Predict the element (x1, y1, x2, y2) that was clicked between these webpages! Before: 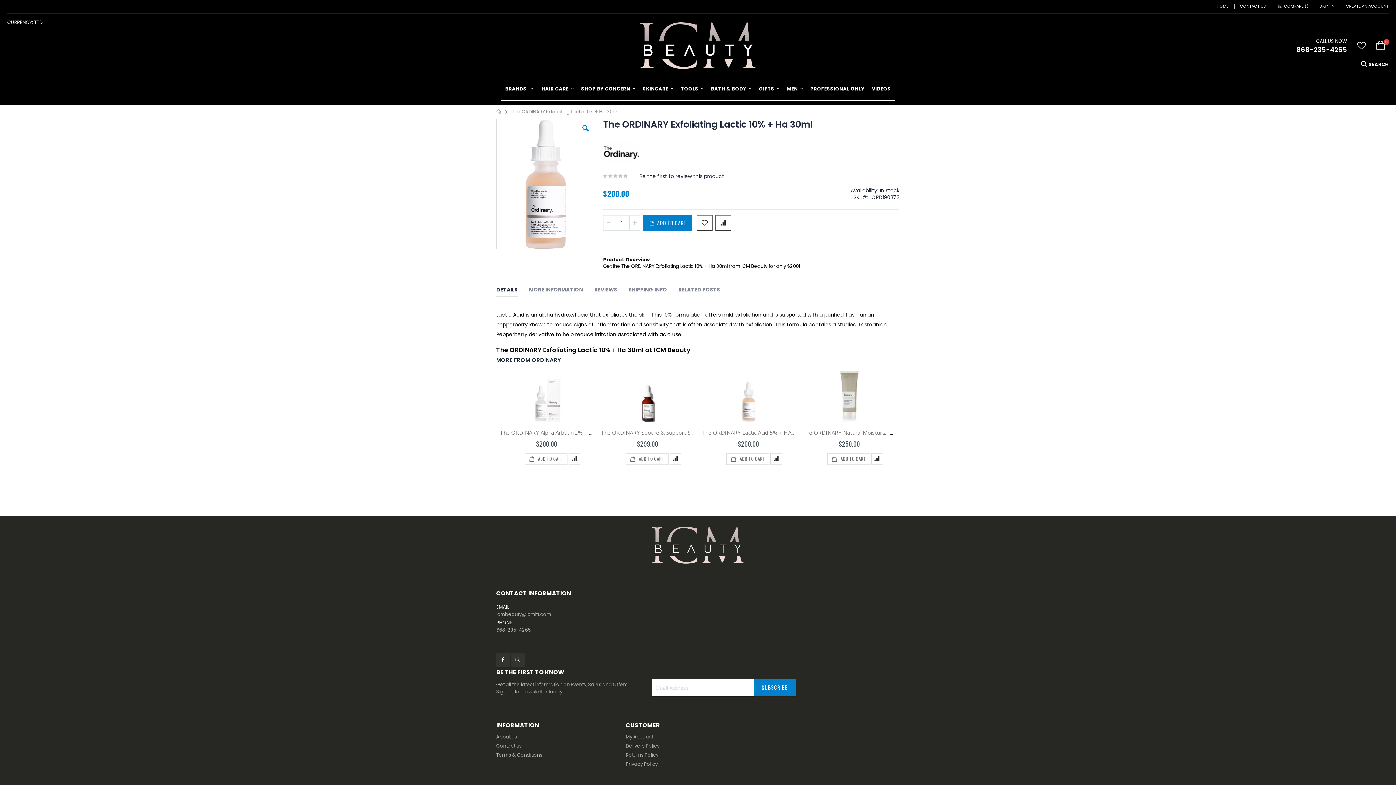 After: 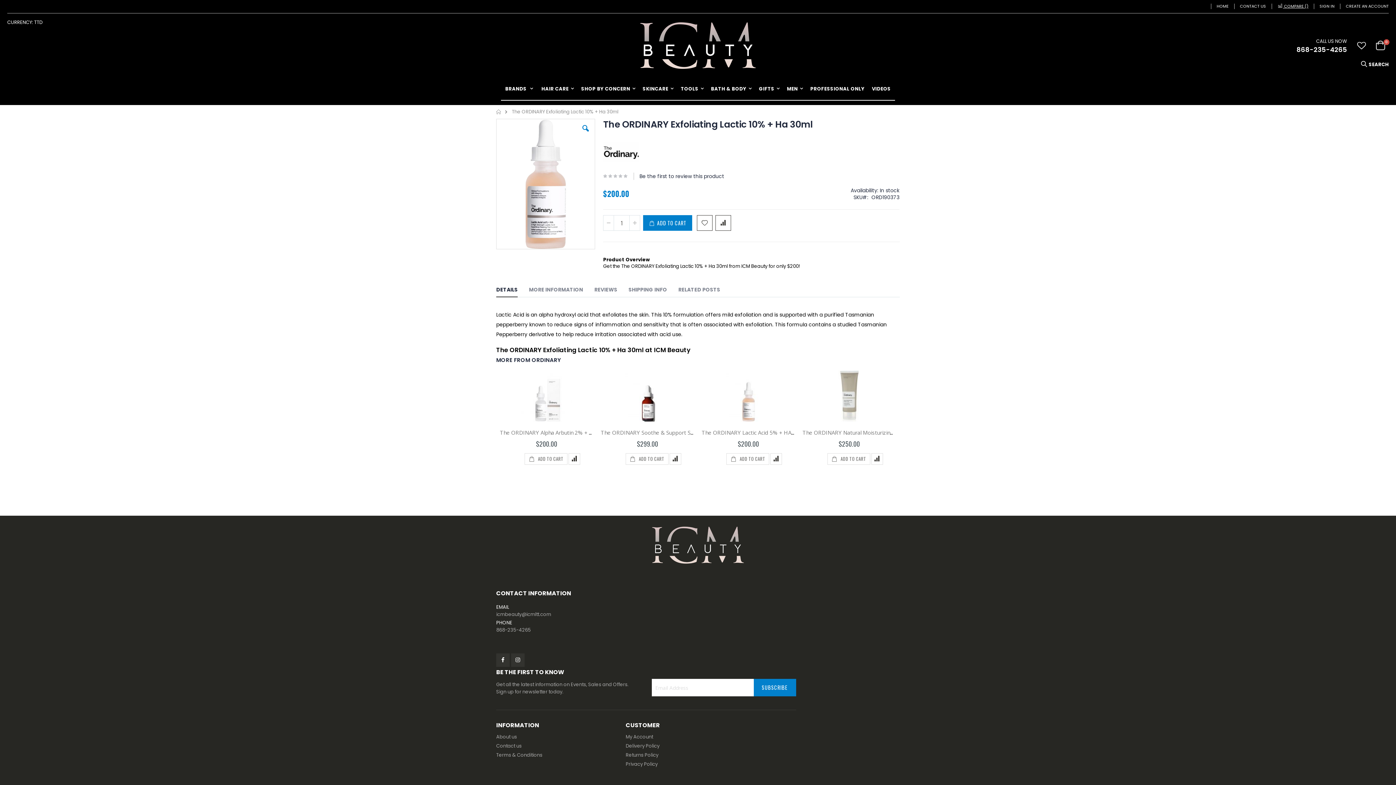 Action: bbox: (1271, 3, 1314, 9) label:  COMPARE ()